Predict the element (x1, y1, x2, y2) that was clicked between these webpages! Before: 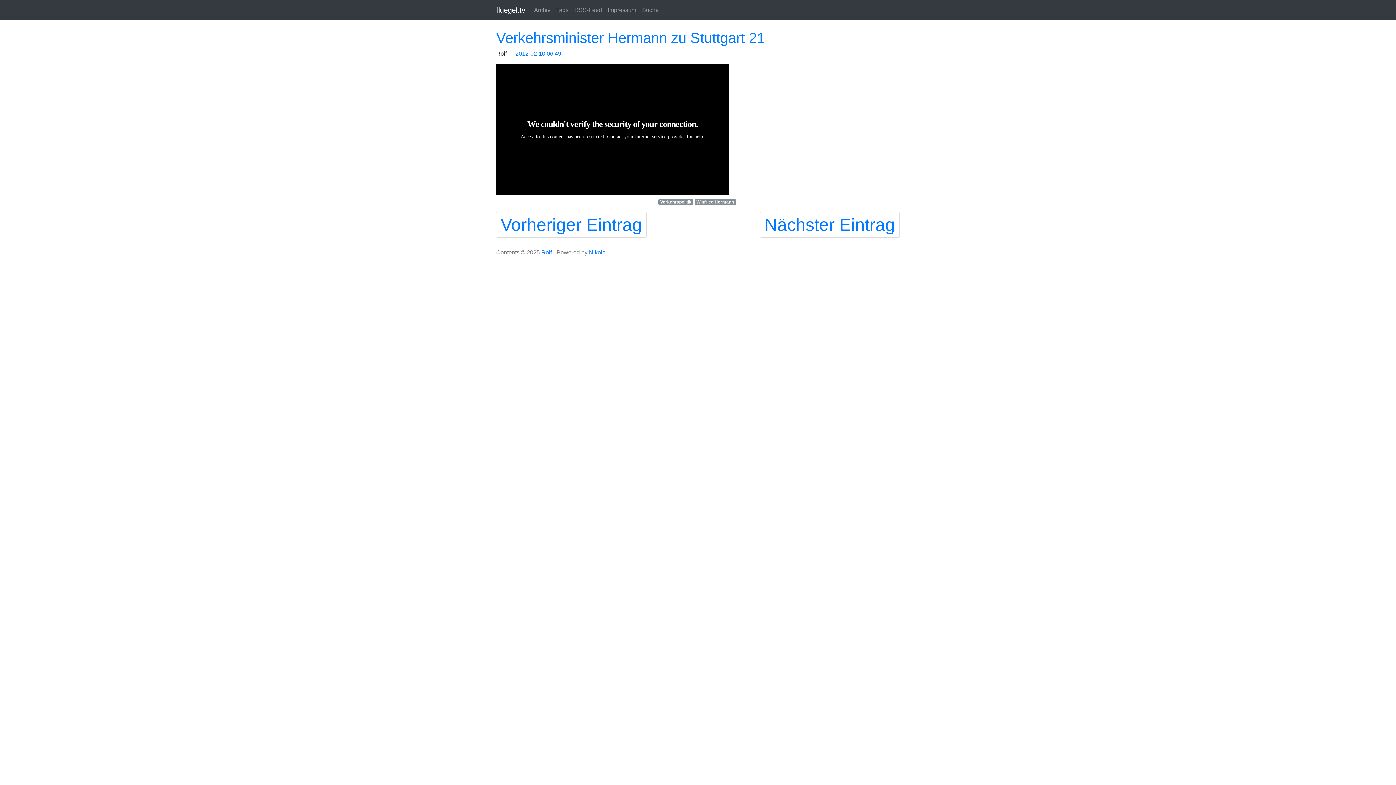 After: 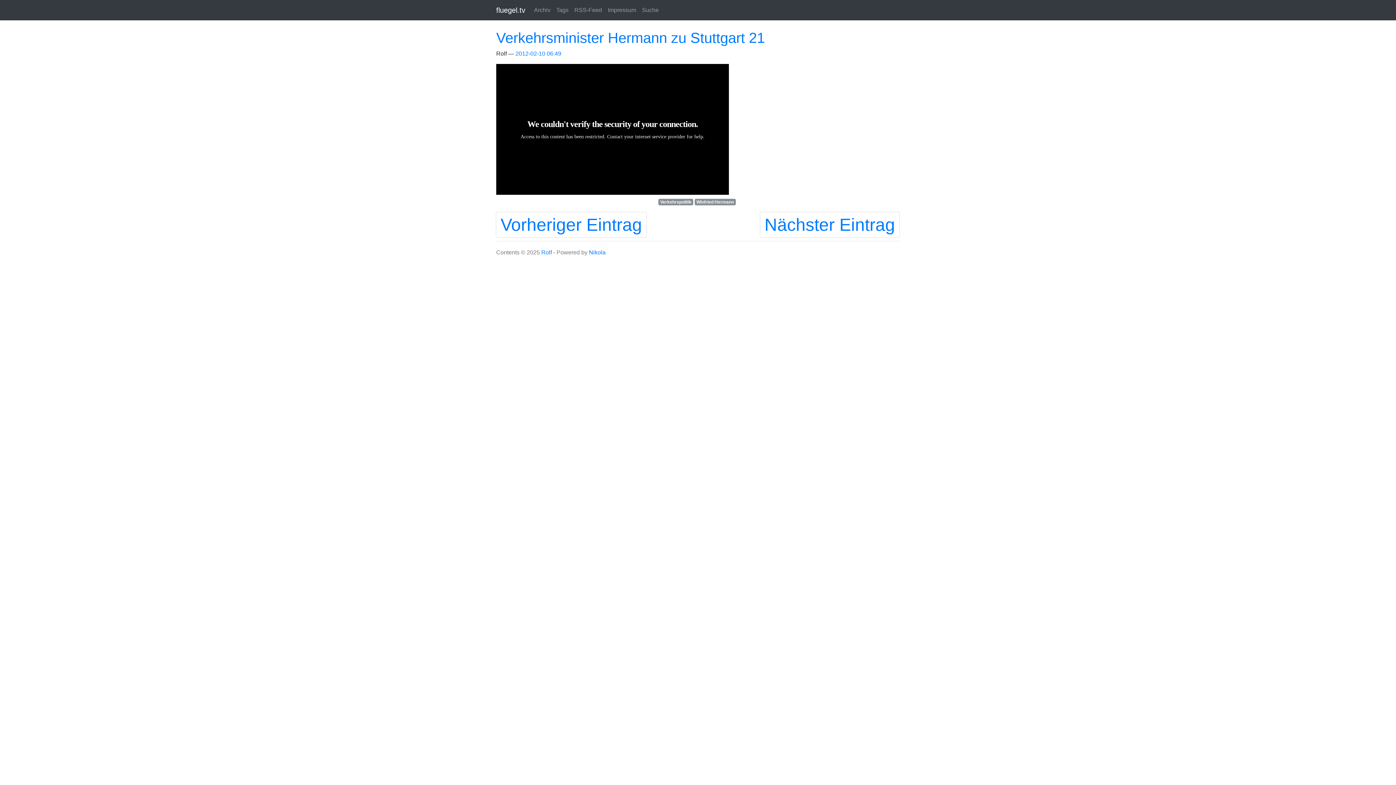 Action: bbox: (496, 29, 765, 45) label: Verkehrsminister Hermann zu Stuttgart 21